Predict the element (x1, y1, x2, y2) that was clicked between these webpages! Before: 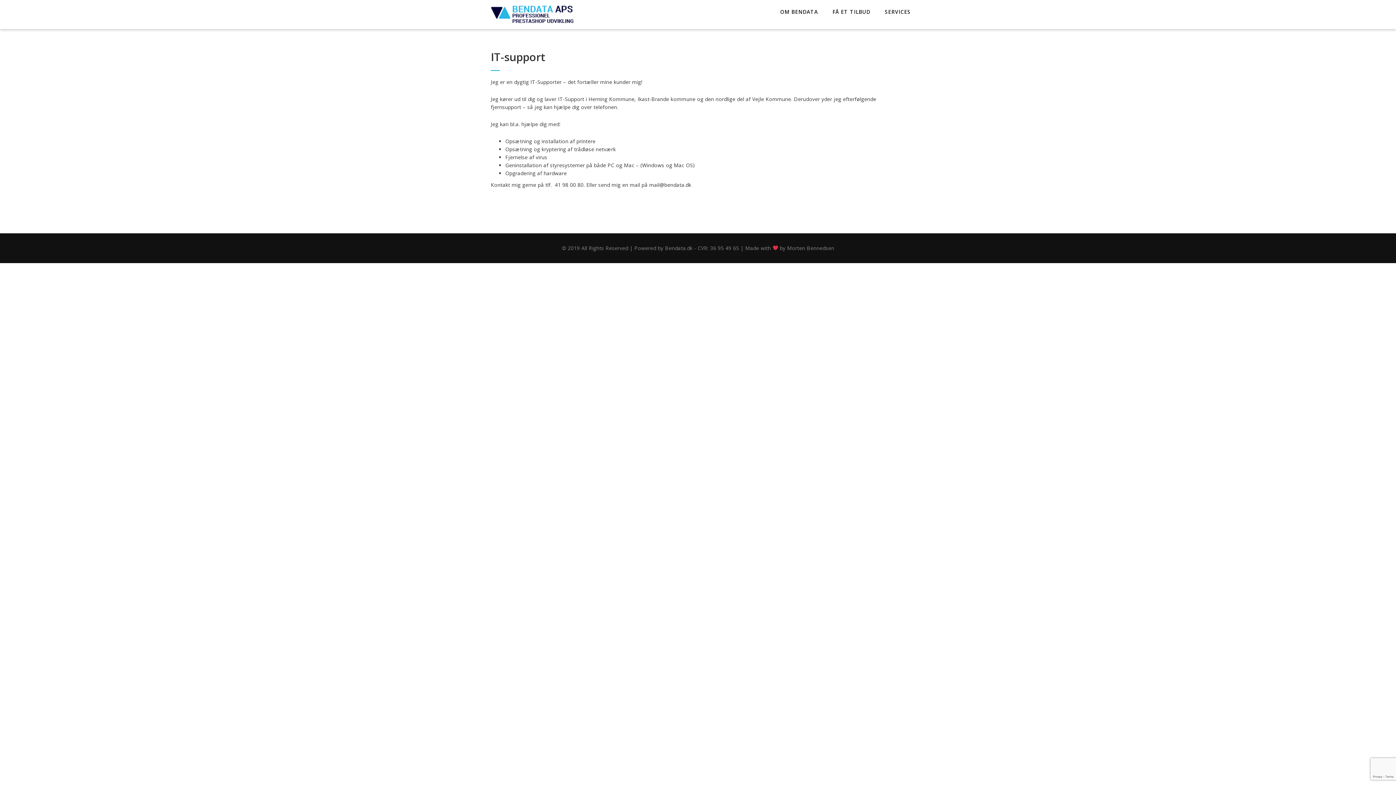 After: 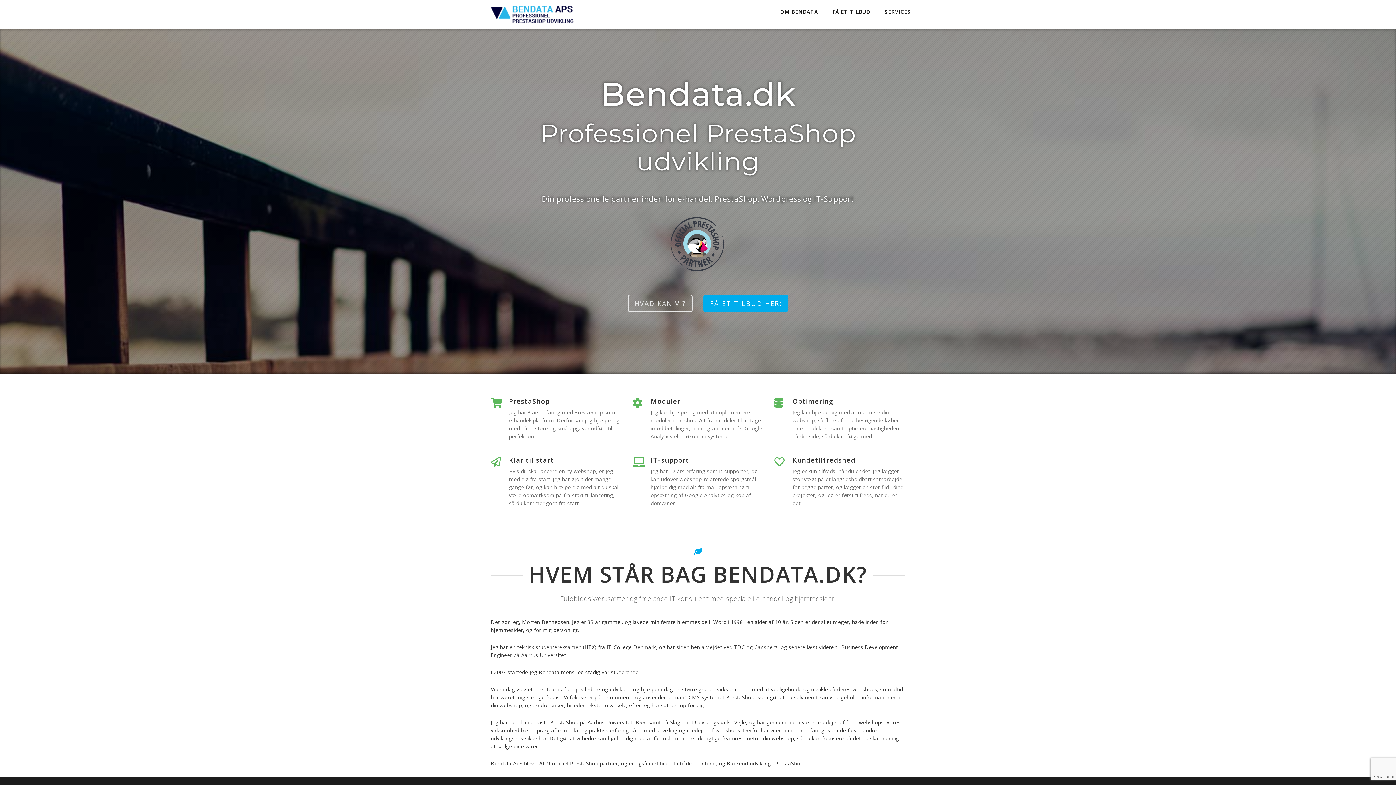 Action: bbox: (485, 0, 579, 29)